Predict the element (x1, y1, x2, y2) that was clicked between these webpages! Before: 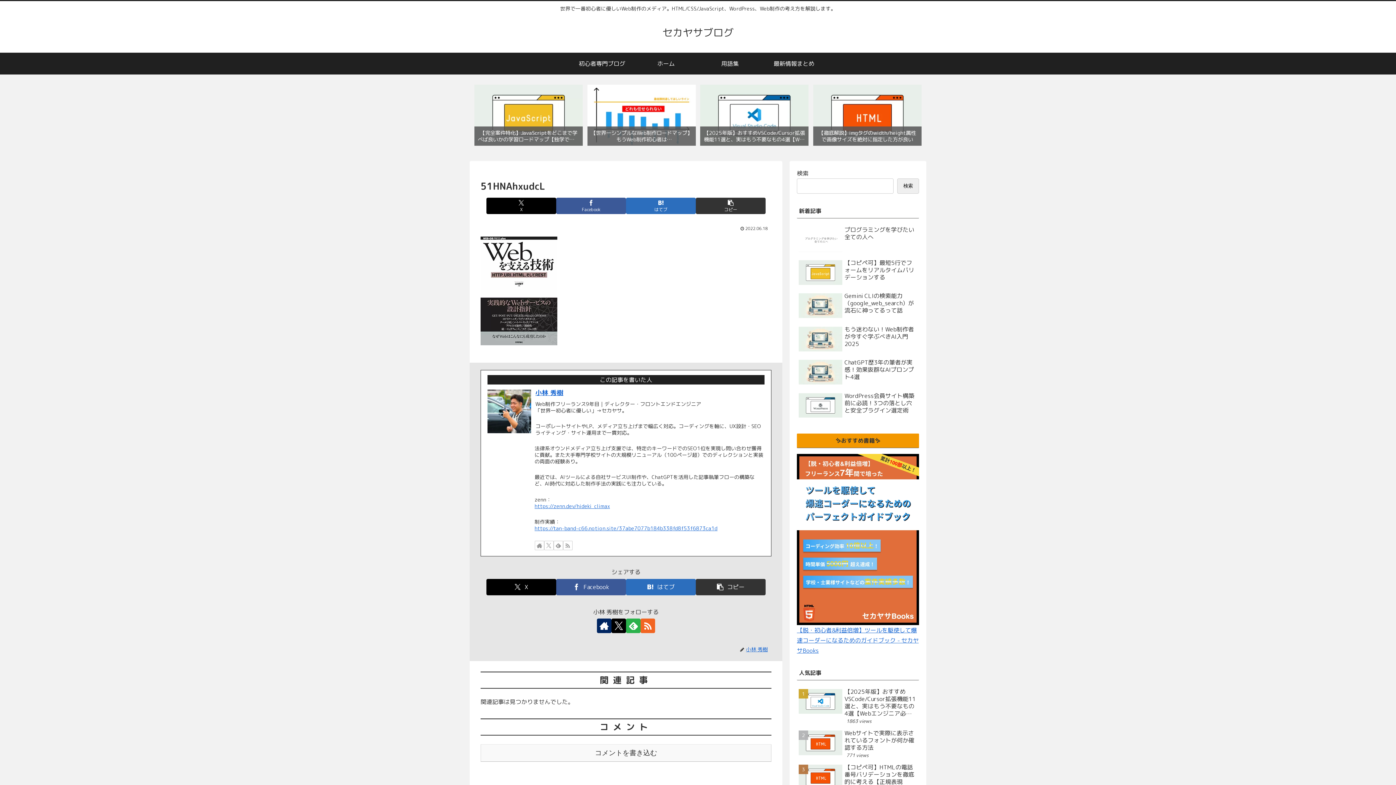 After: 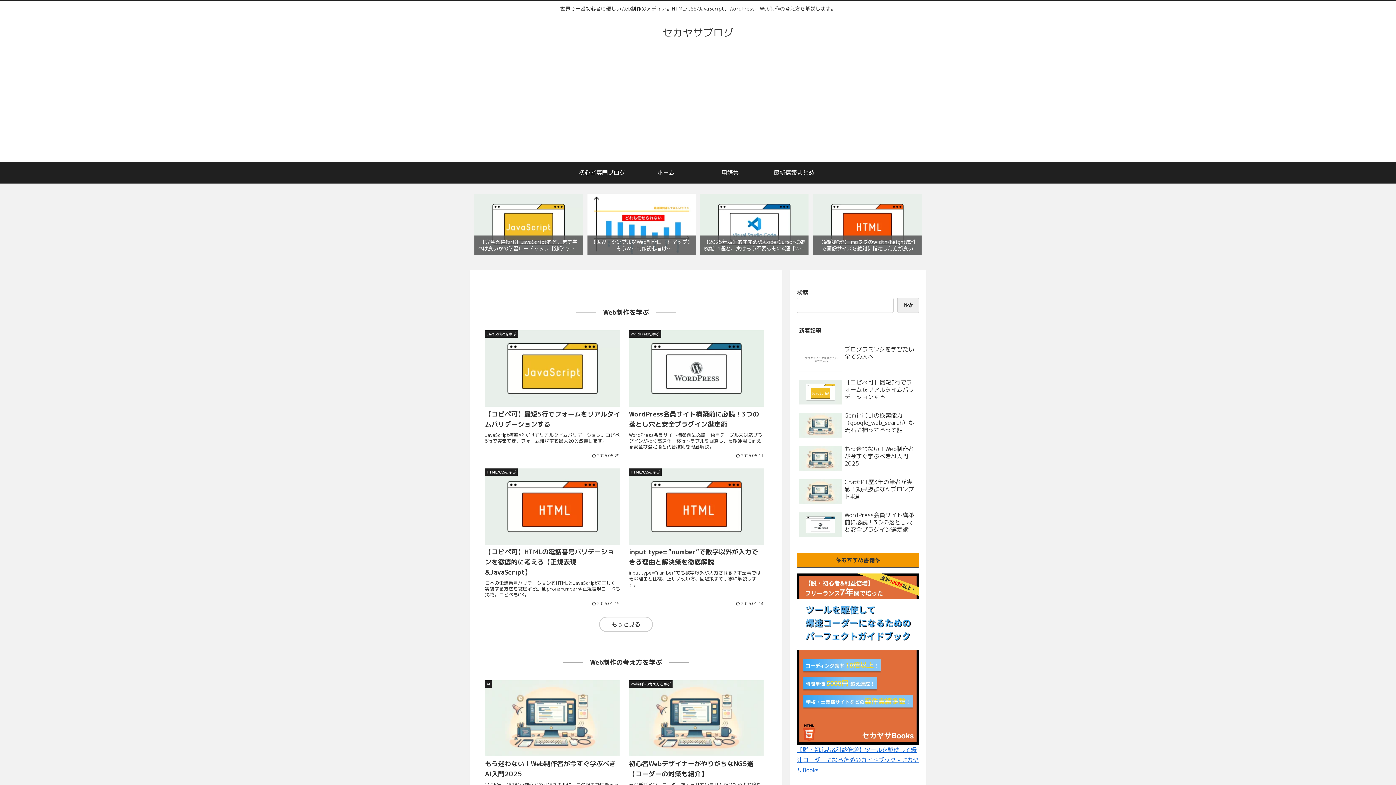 Action: bbox: (634, 52, 698, 74) label: ホーム